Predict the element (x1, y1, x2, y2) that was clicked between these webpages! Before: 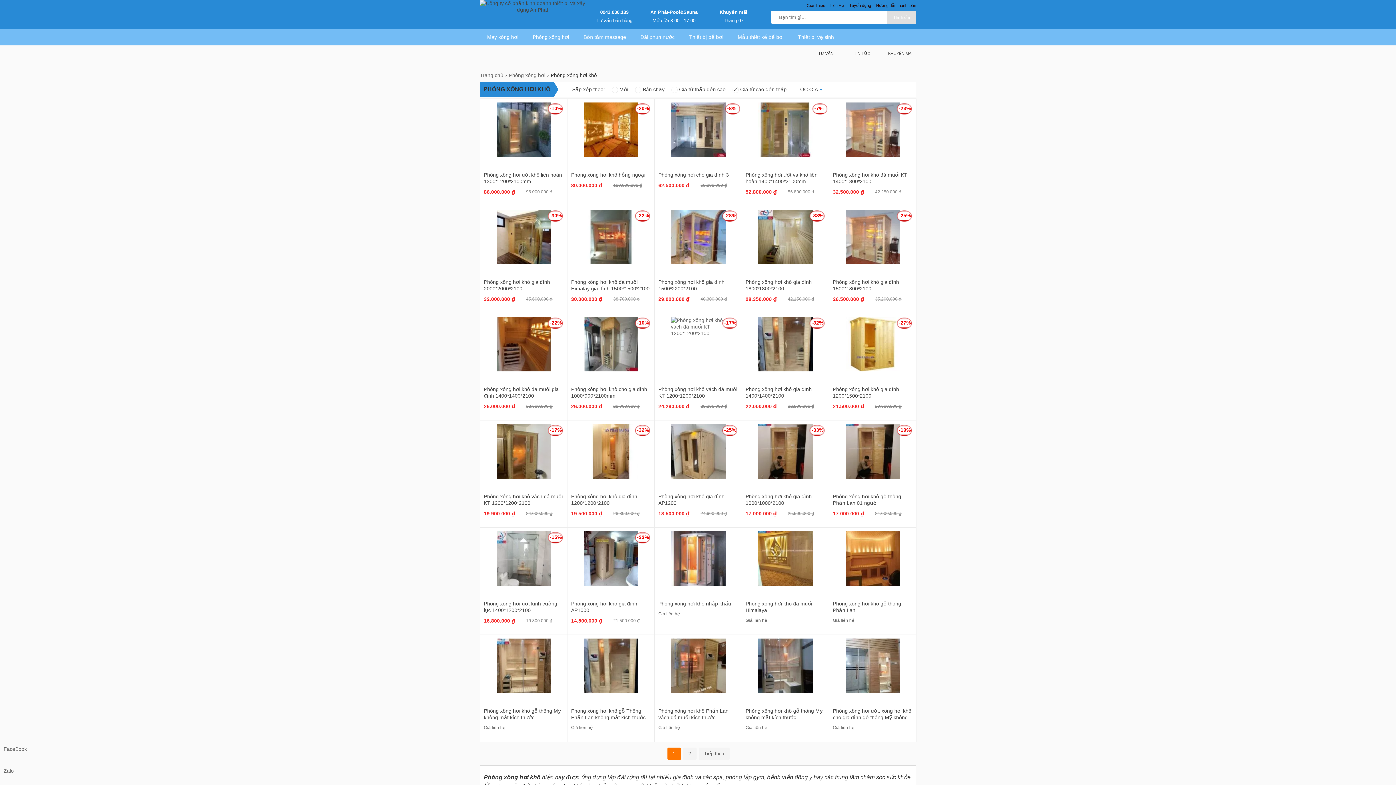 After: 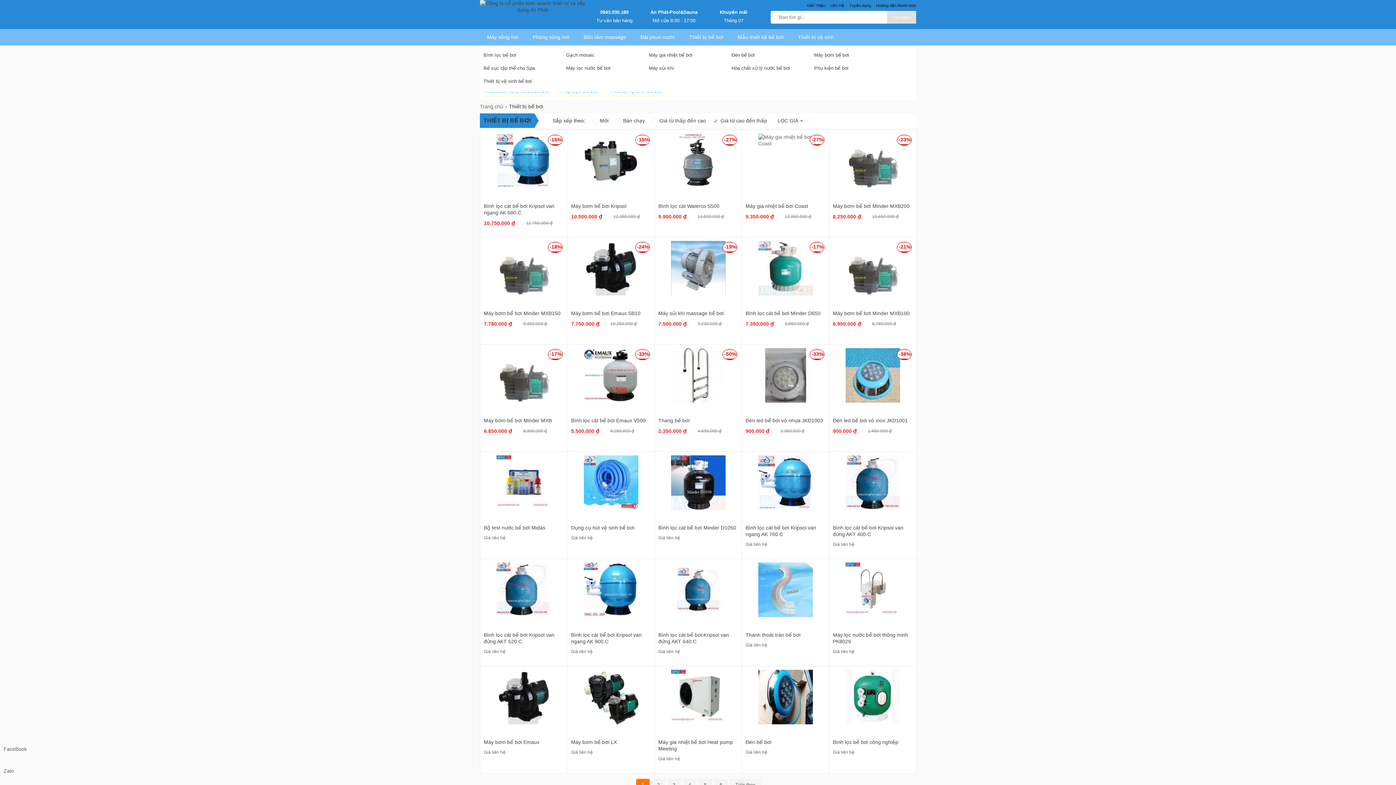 Action: label: Thiết bị bể bơi bbox: (682, 29, 730, 45)